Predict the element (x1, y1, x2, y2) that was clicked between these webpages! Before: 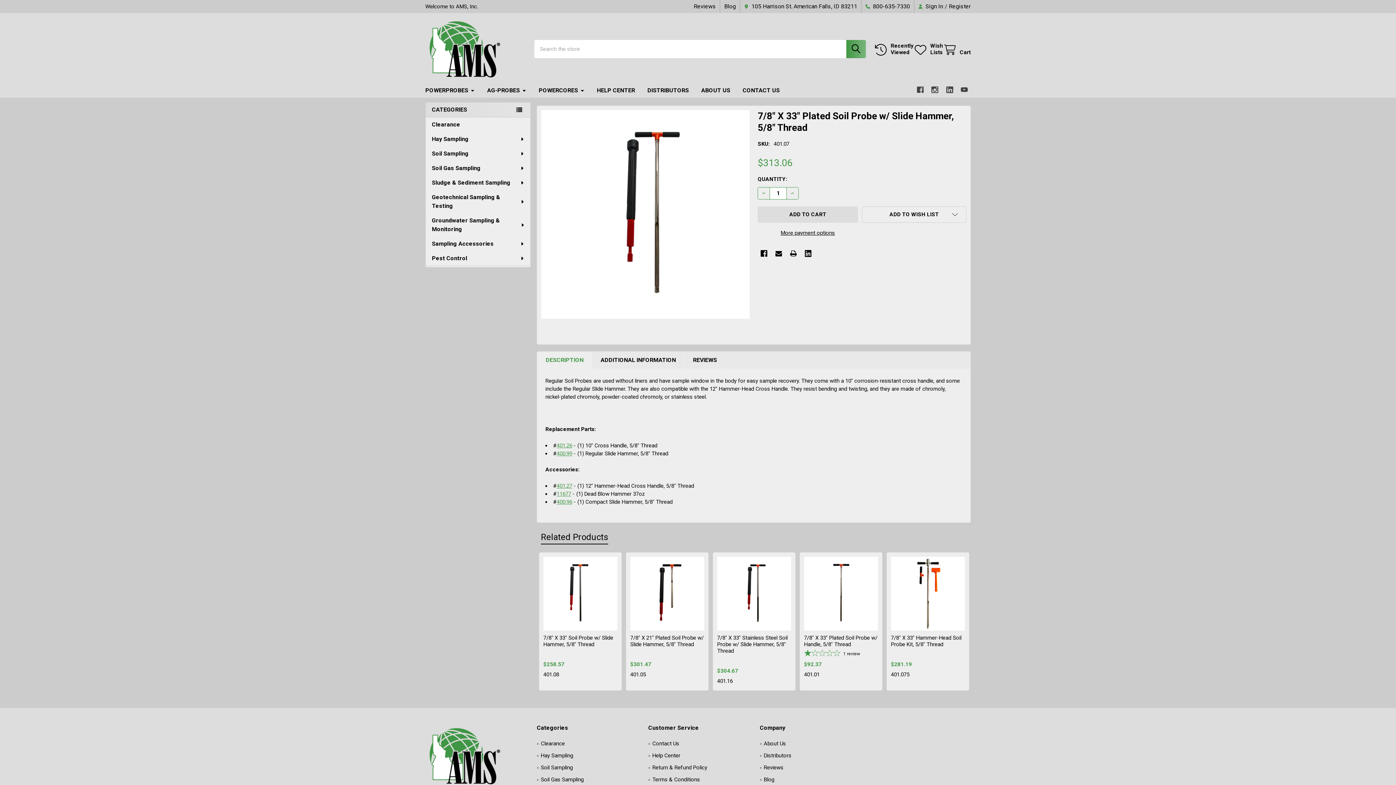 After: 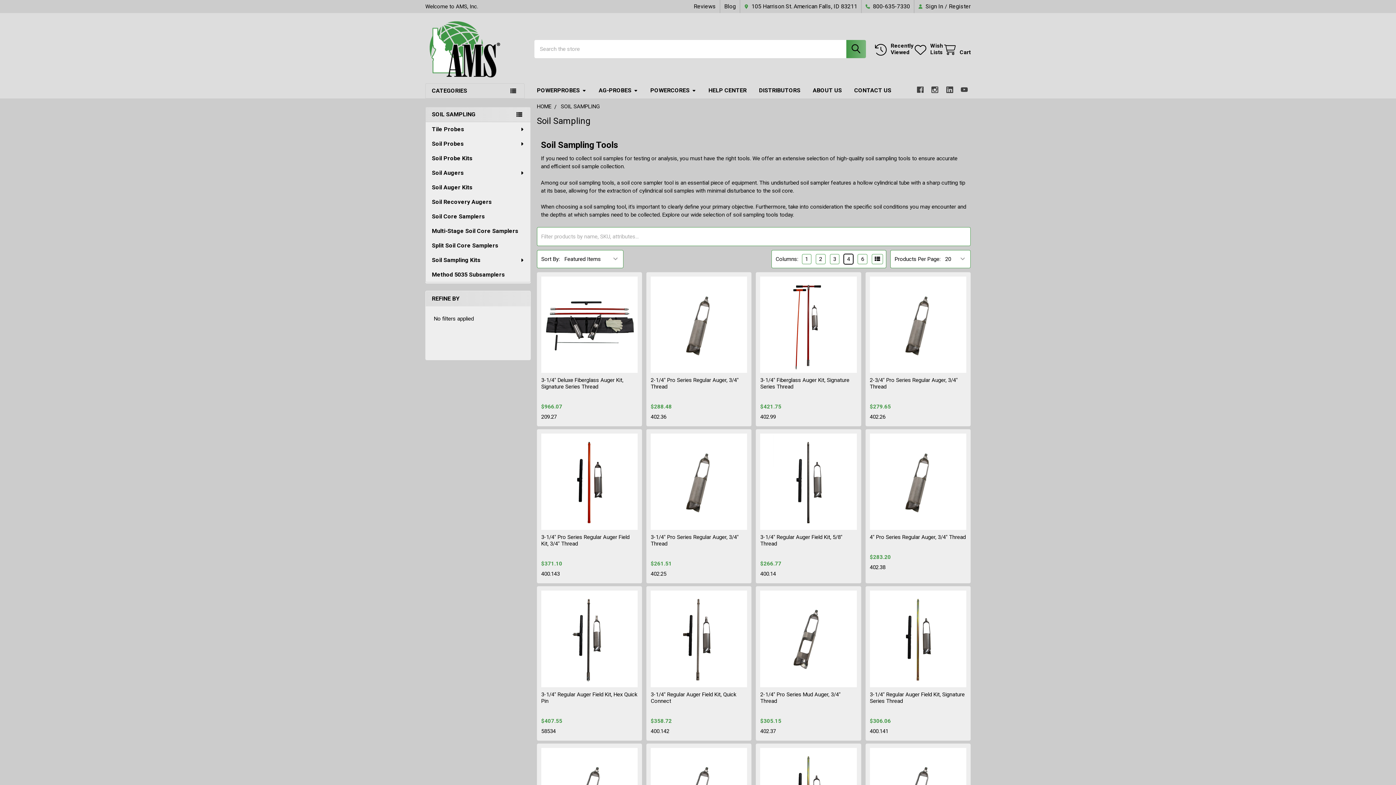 Action: bbox: (425, 146, 530, 161) label: Soil Sampling